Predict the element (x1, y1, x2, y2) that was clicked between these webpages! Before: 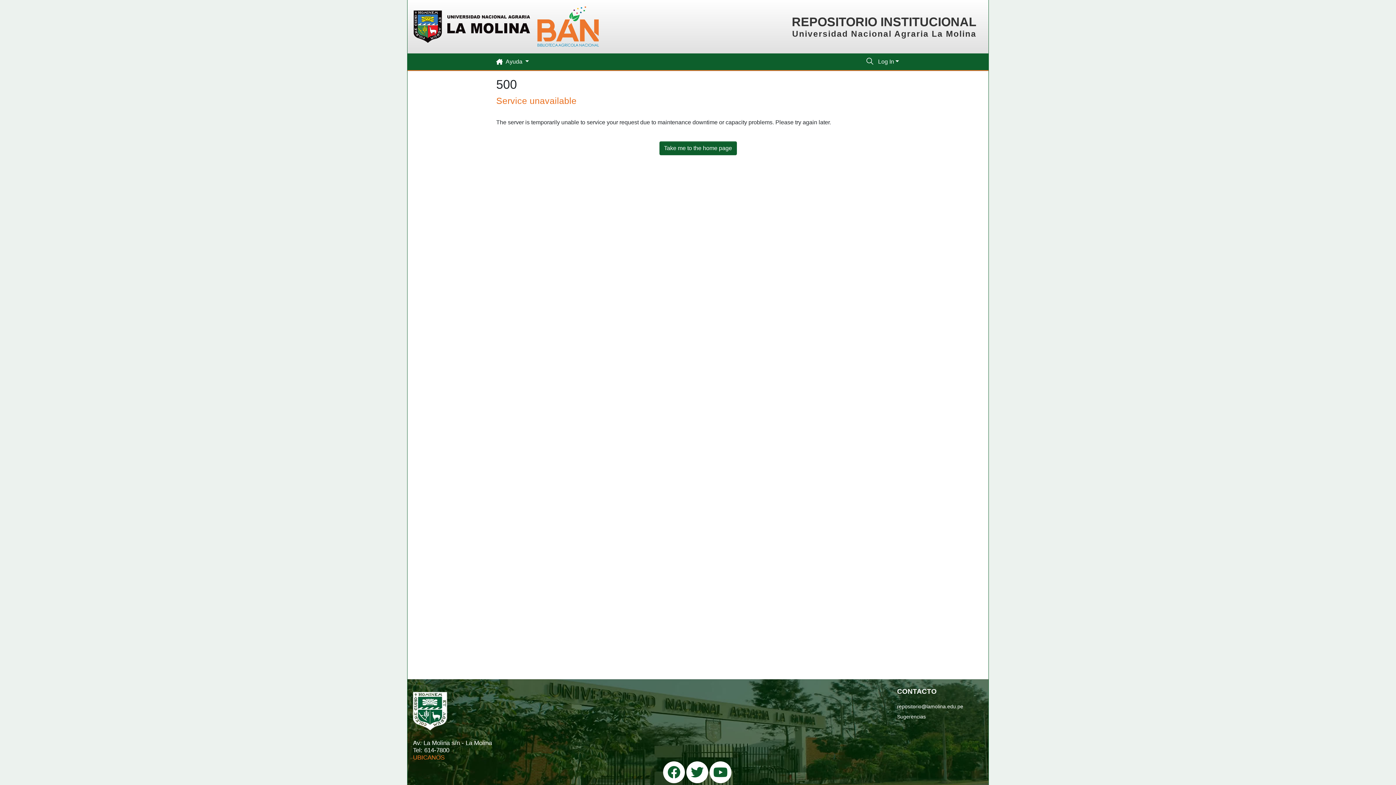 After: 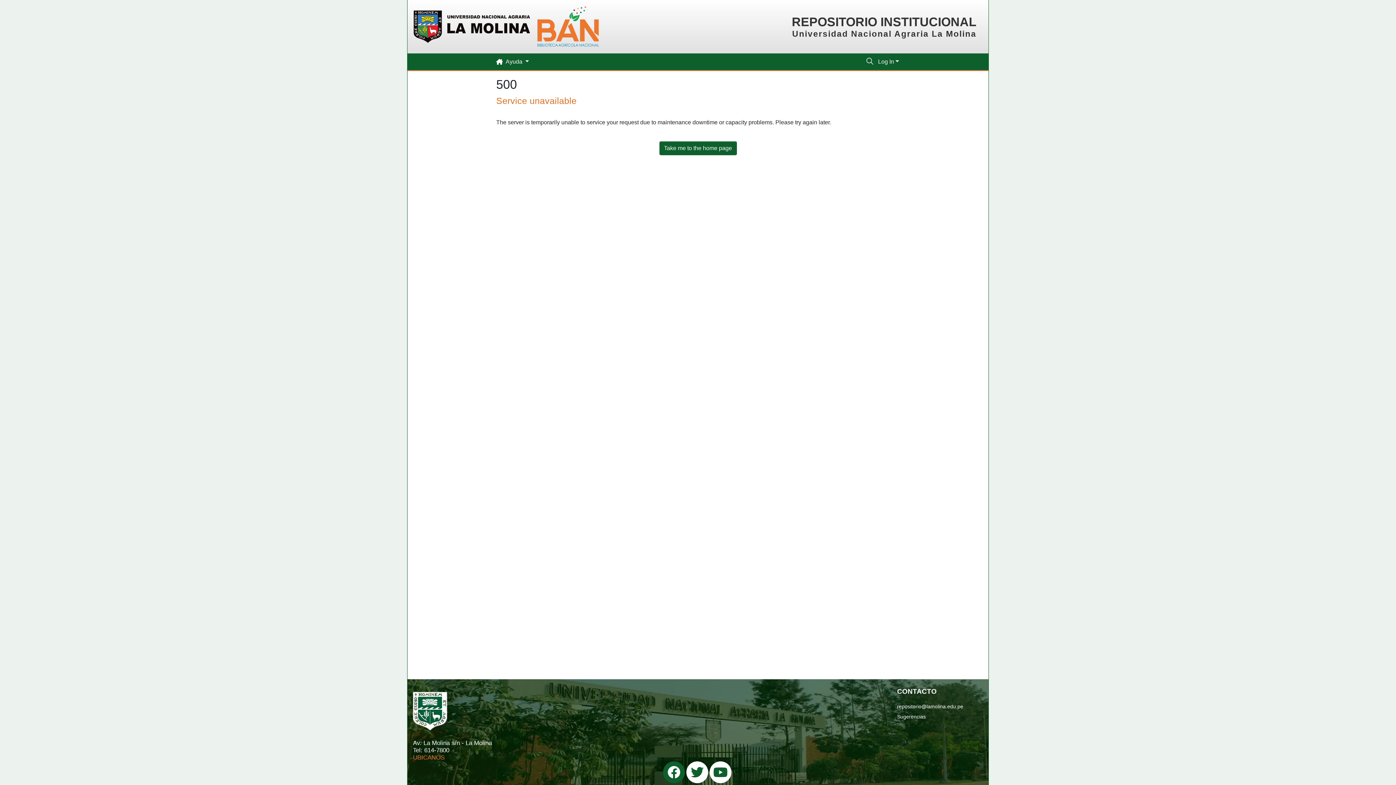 Action: bbox: (663, 761, 685, 783)